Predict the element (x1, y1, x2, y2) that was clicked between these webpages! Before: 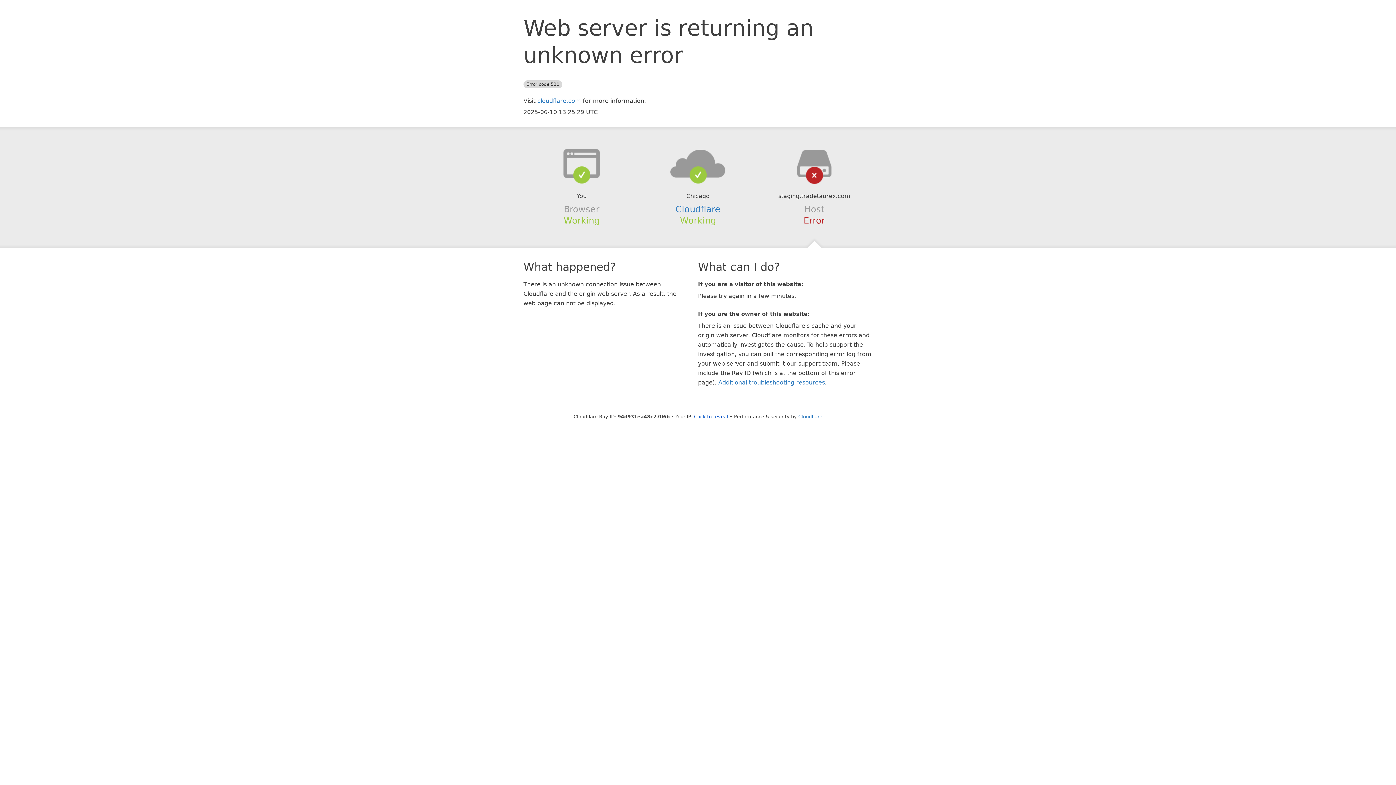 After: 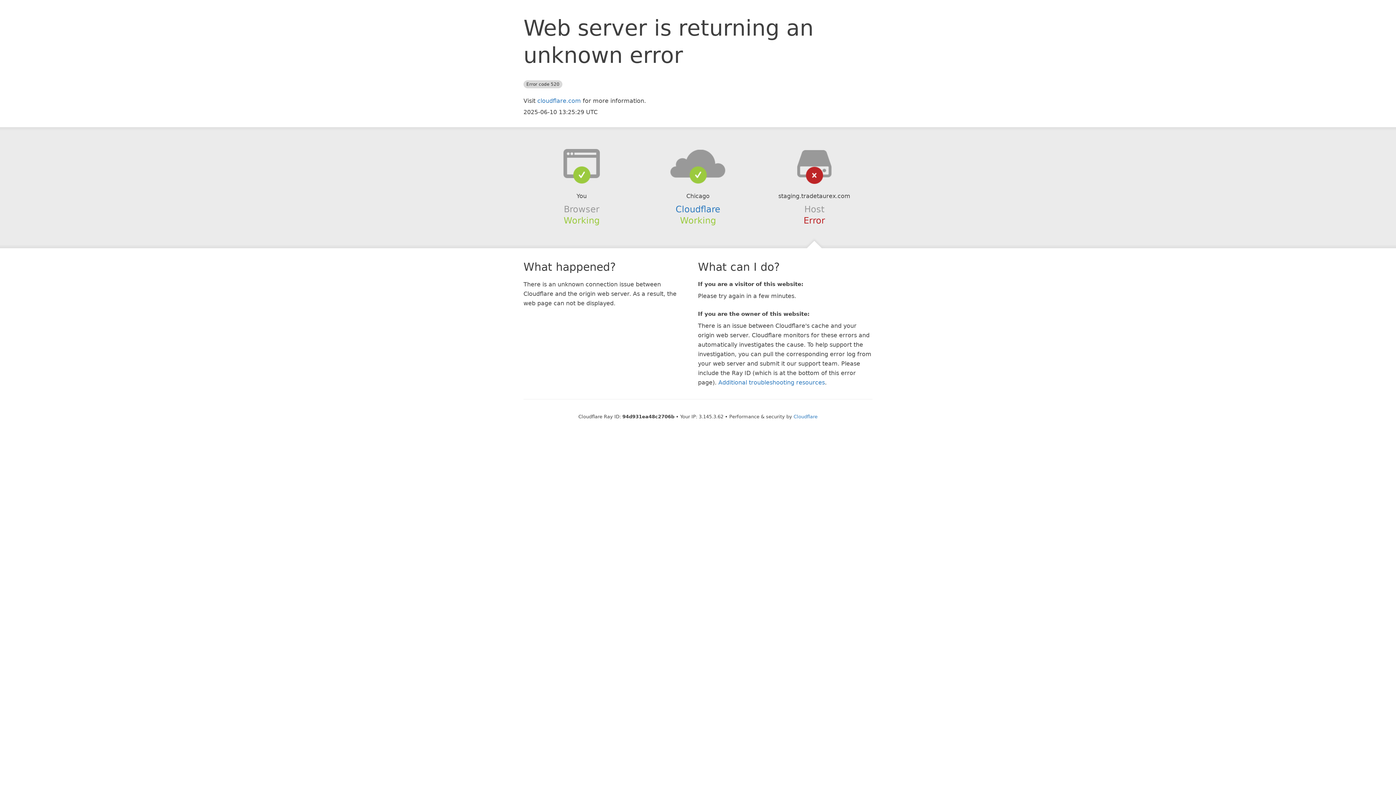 Action: bbox: (694, 414, 728, 419) label: Click to reveal